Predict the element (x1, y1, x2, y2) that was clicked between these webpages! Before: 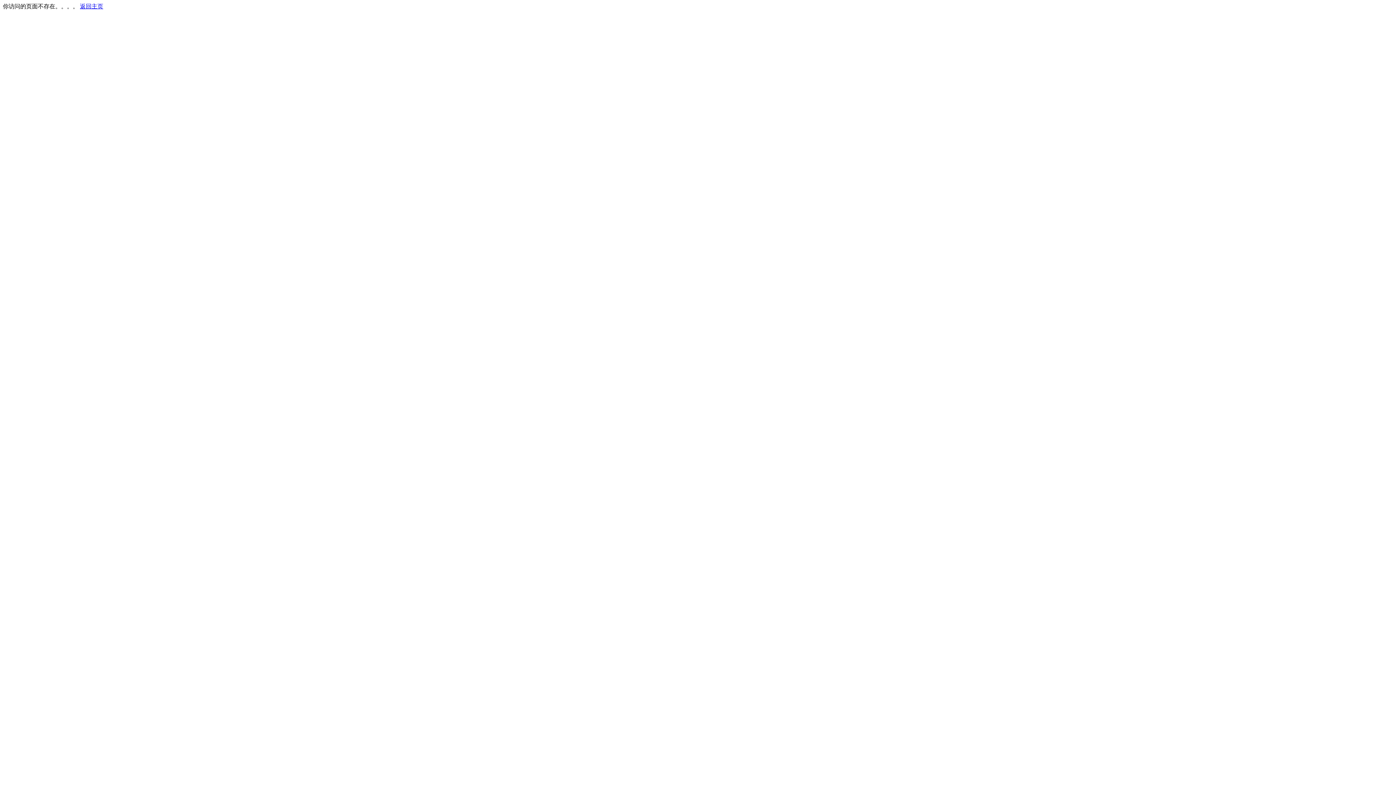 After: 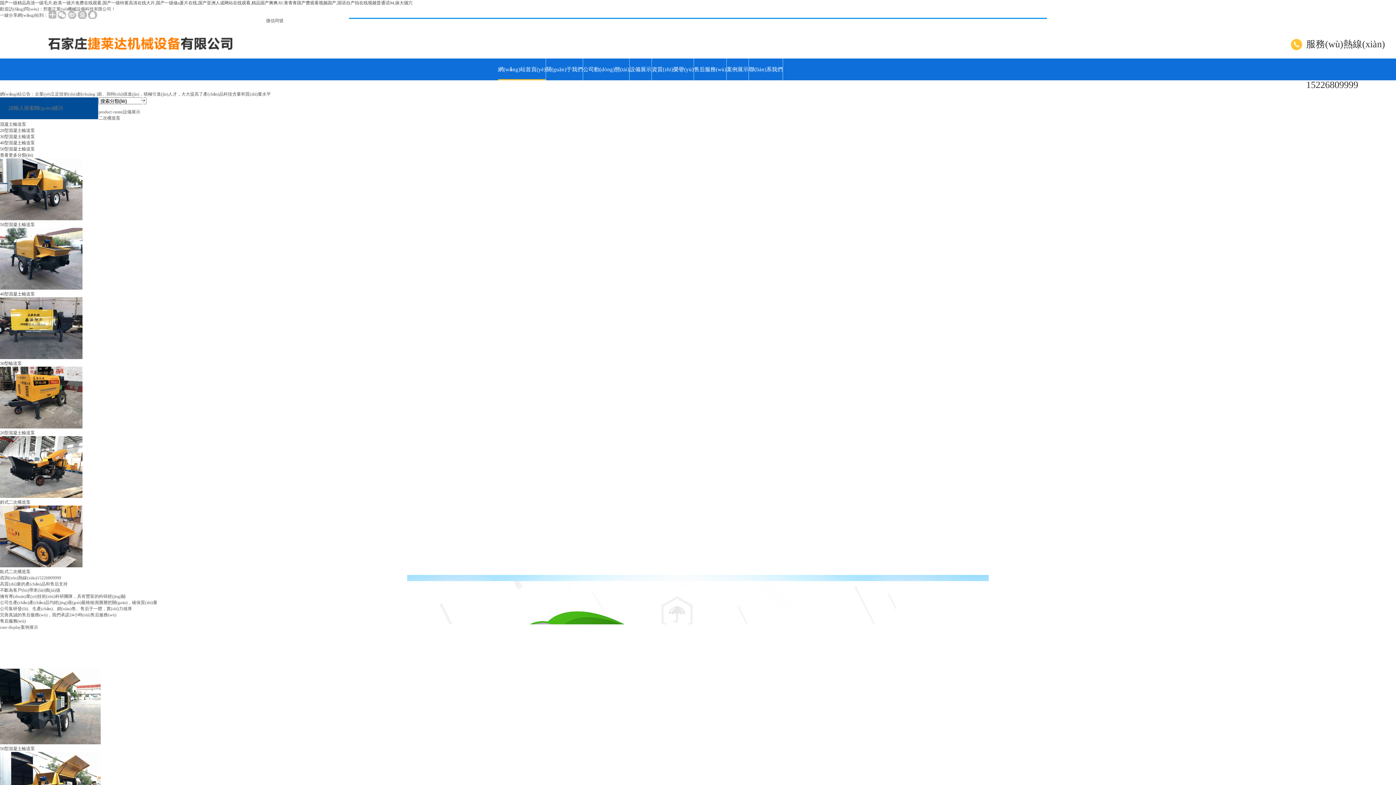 Action: bbox: (80, 3, 103, 9) label: 返回主页